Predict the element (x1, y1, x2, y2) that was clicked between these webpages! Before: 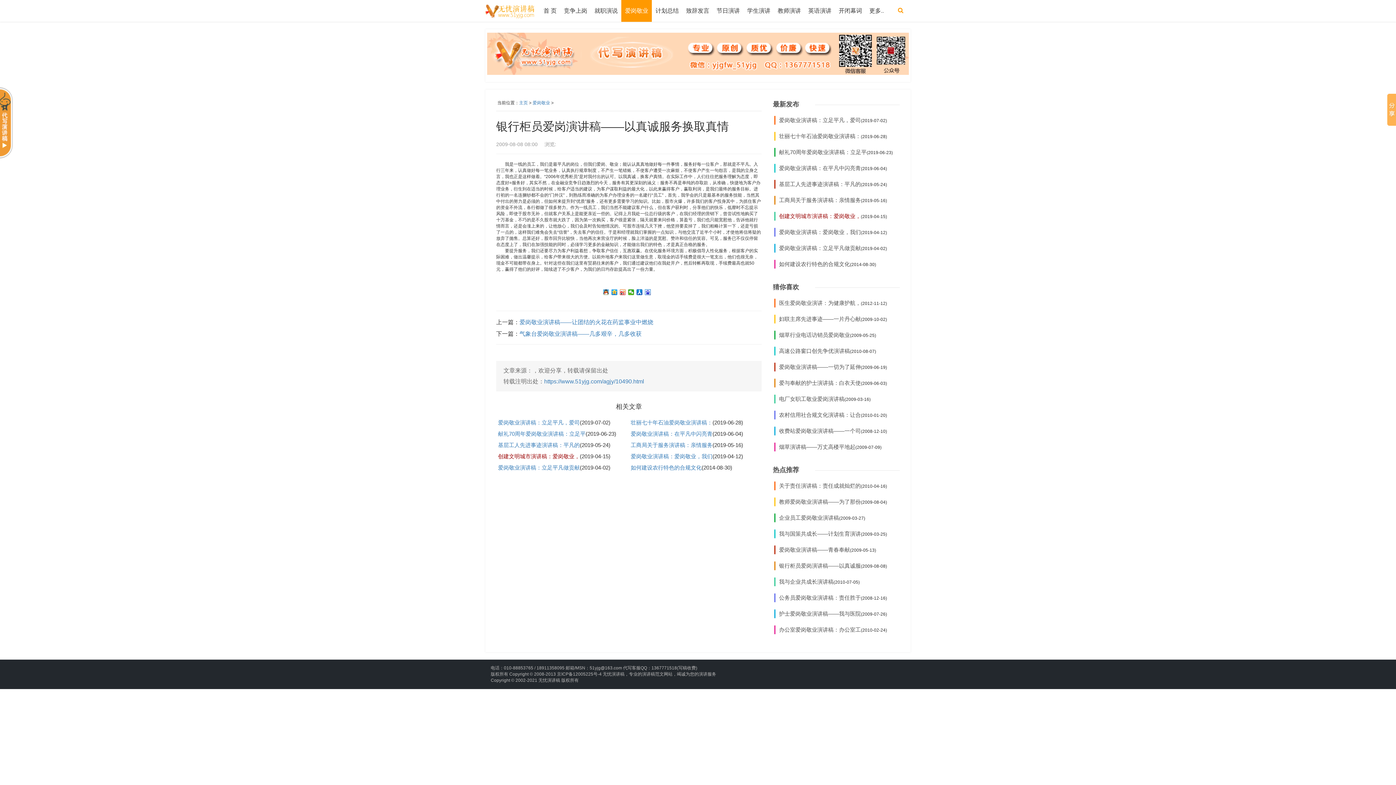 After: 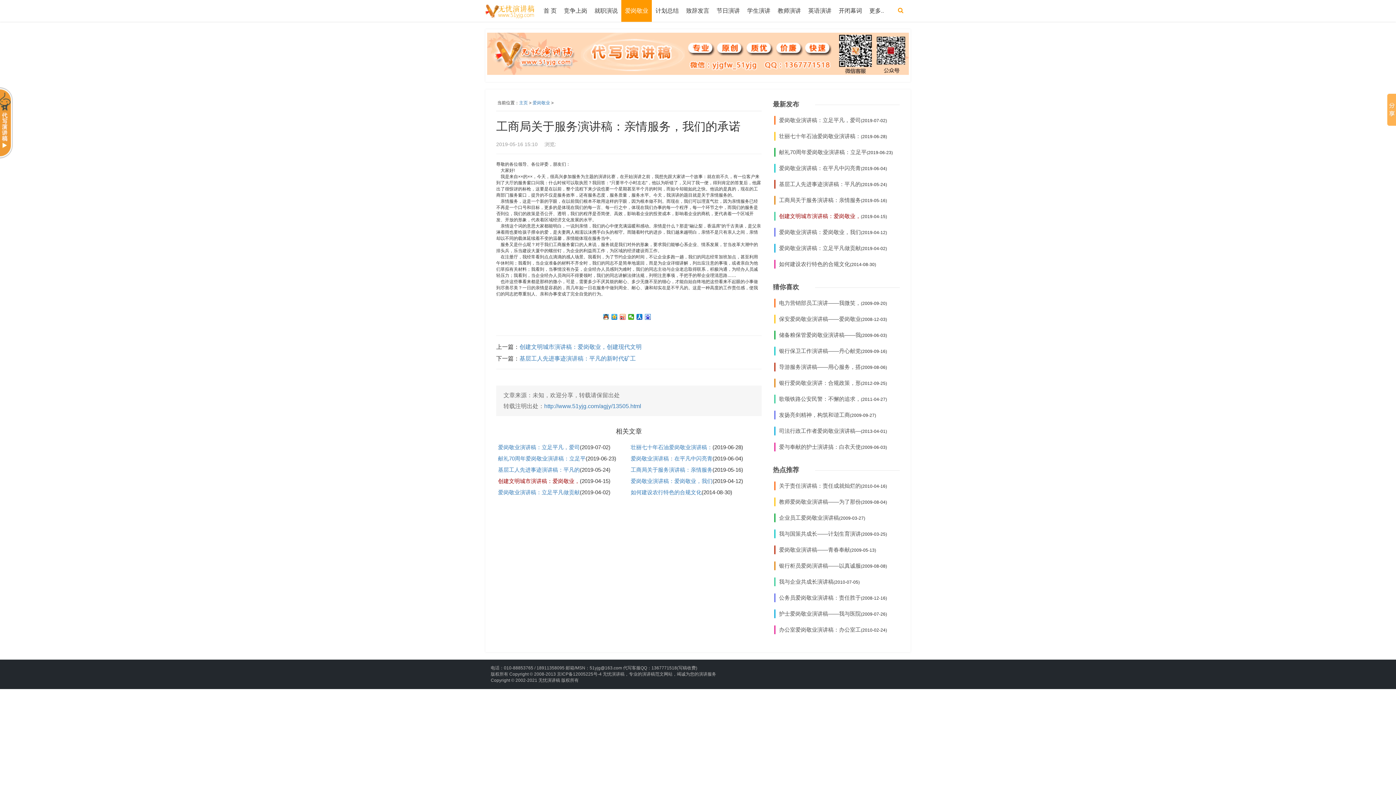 Action: bbox: (630, 442, 712, 448) label: 工商局关于服务演讲稿：亲情服务